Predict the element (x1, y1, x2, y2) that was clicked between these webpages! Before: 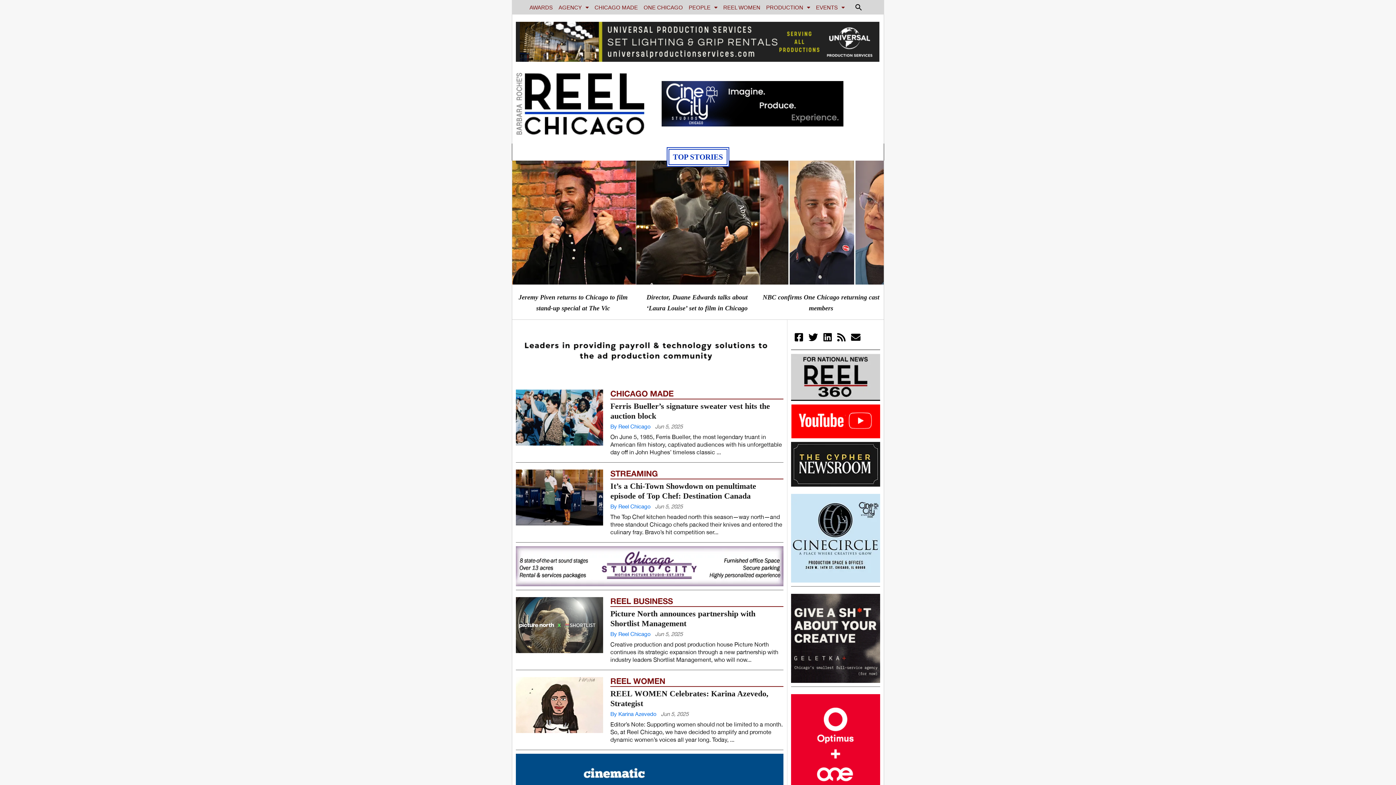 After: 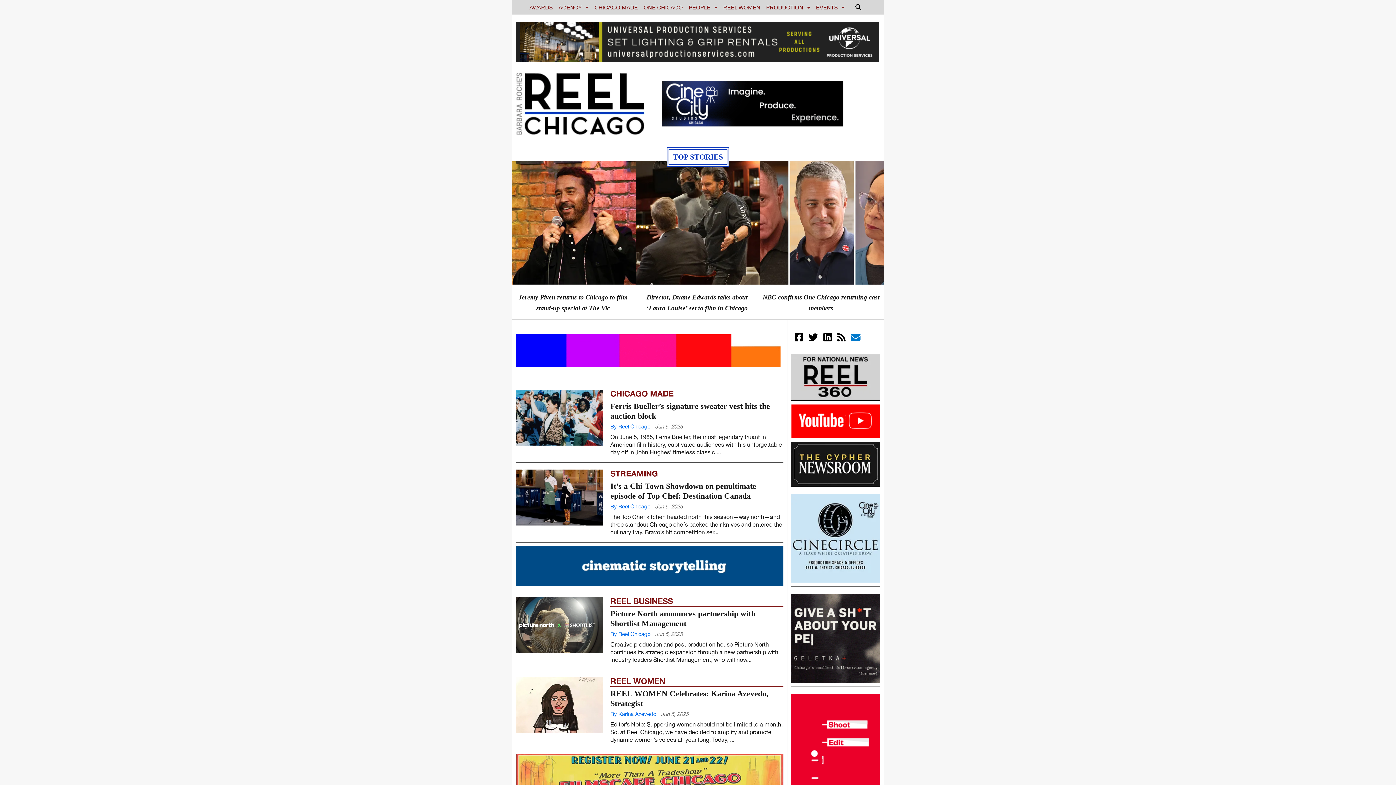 Action: bbox: (851, 337, 860, 343)